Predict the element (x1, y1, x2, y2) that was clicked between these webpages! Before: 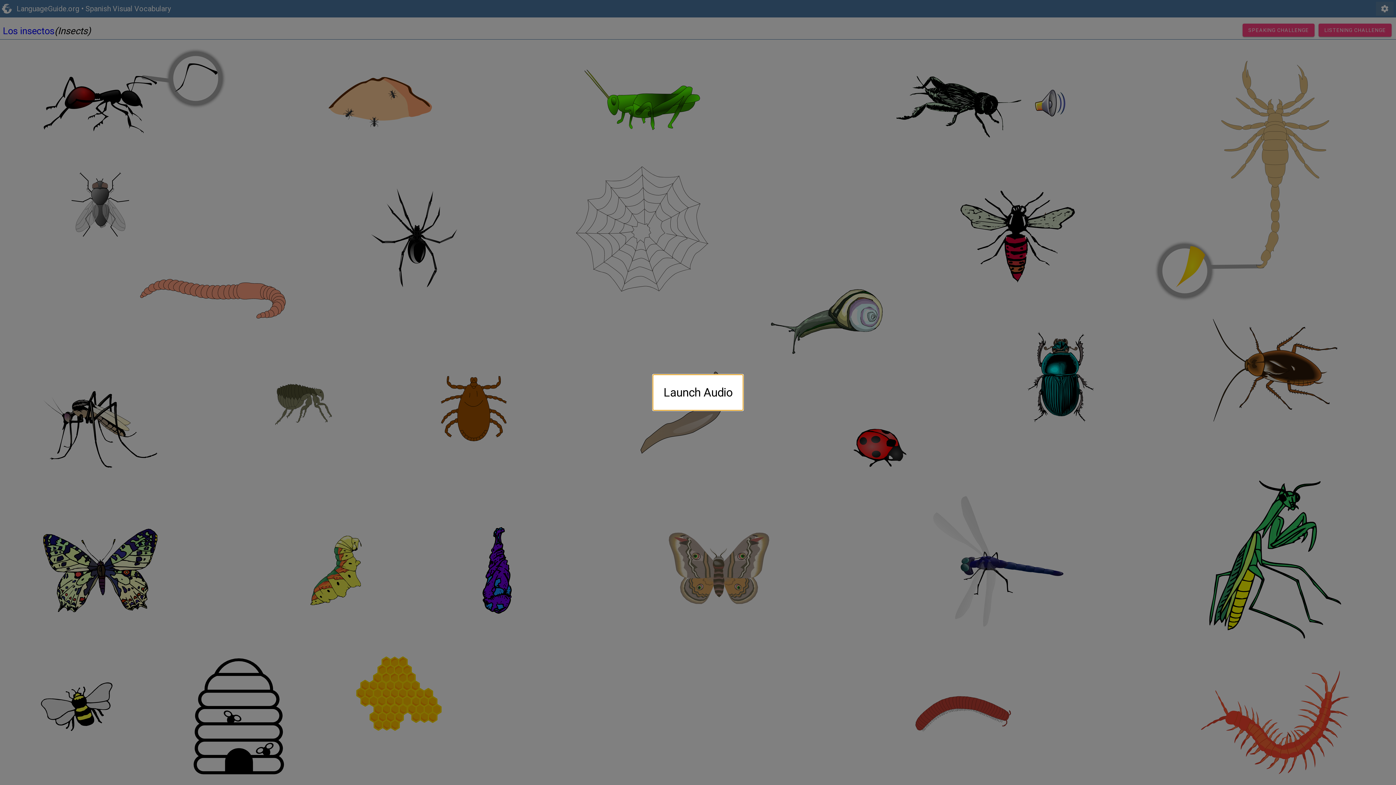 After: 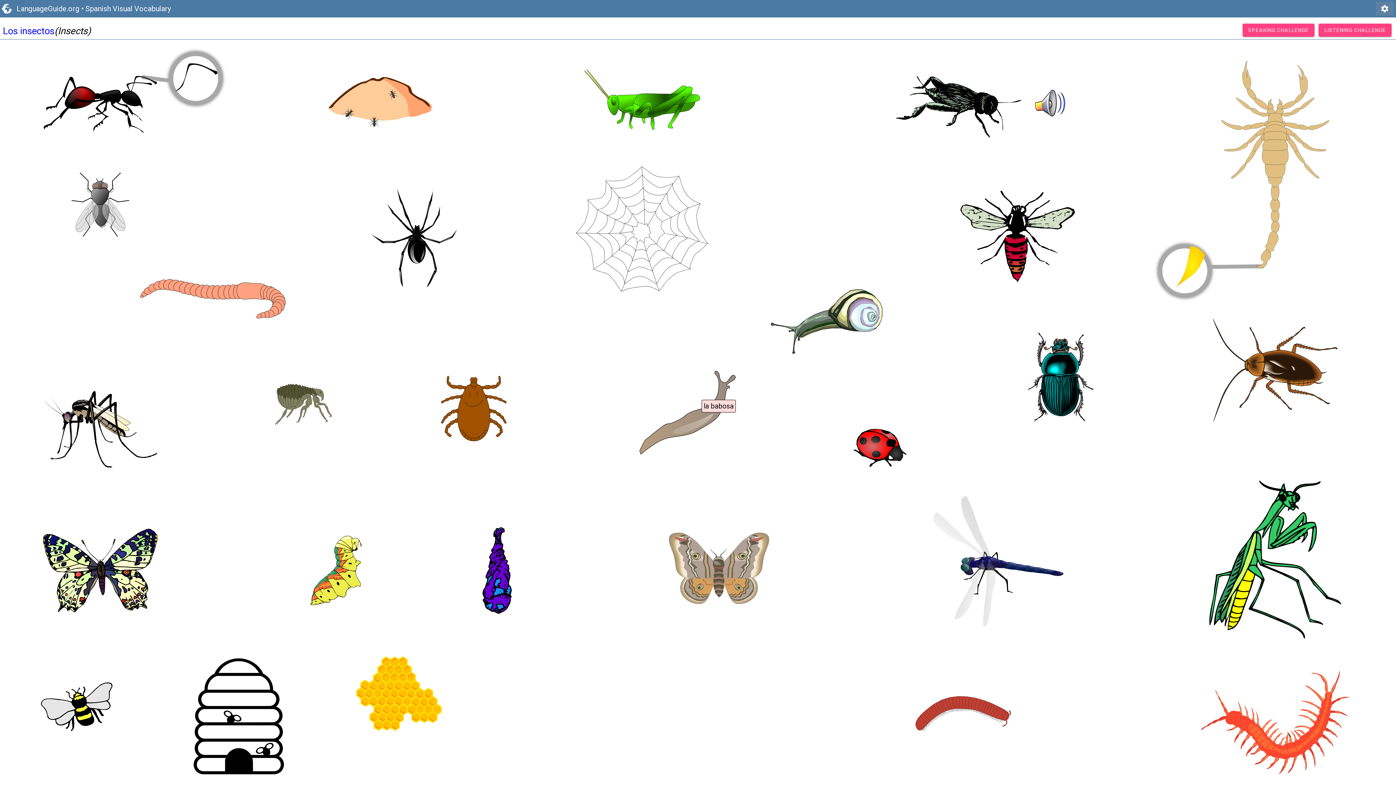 Action: bbox: (652, 374, 743, 410) label: Launch Audio